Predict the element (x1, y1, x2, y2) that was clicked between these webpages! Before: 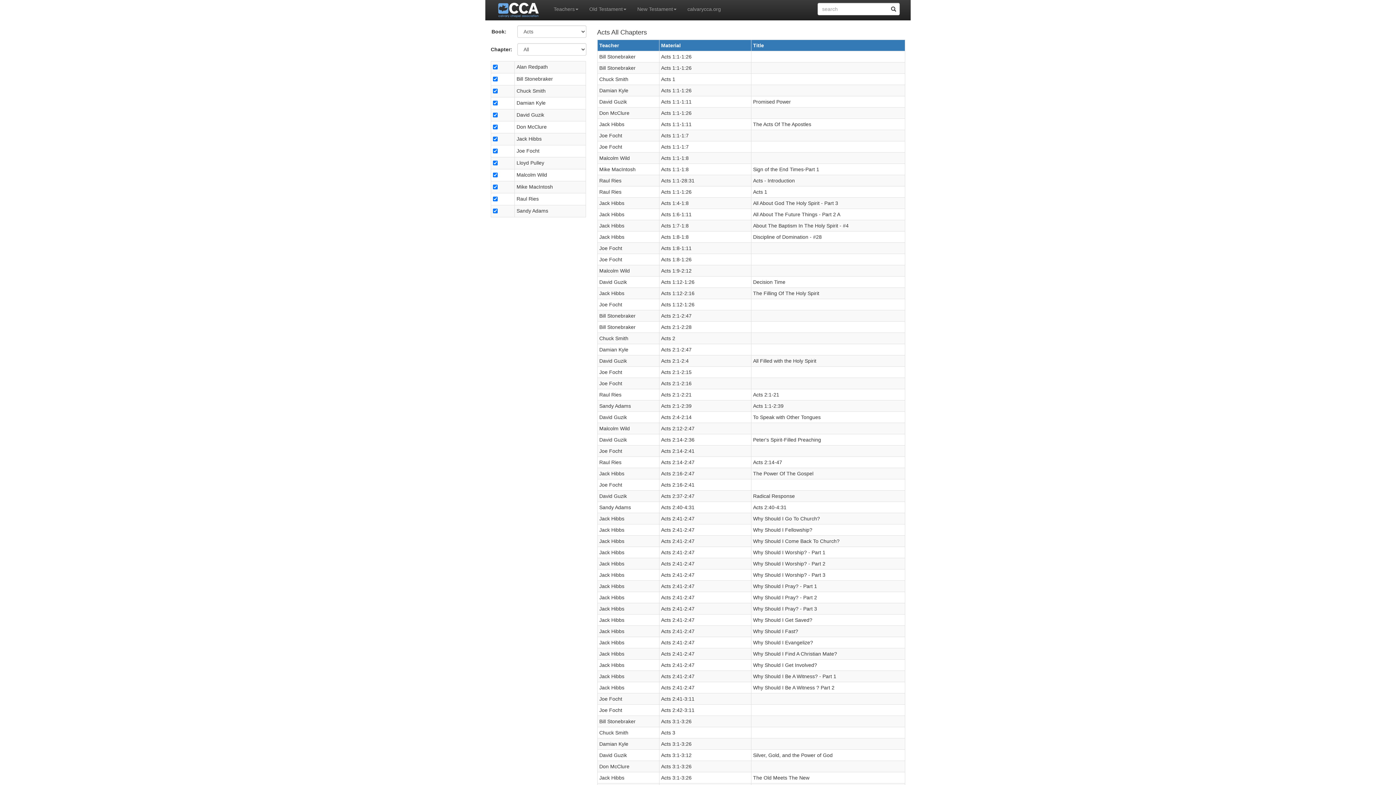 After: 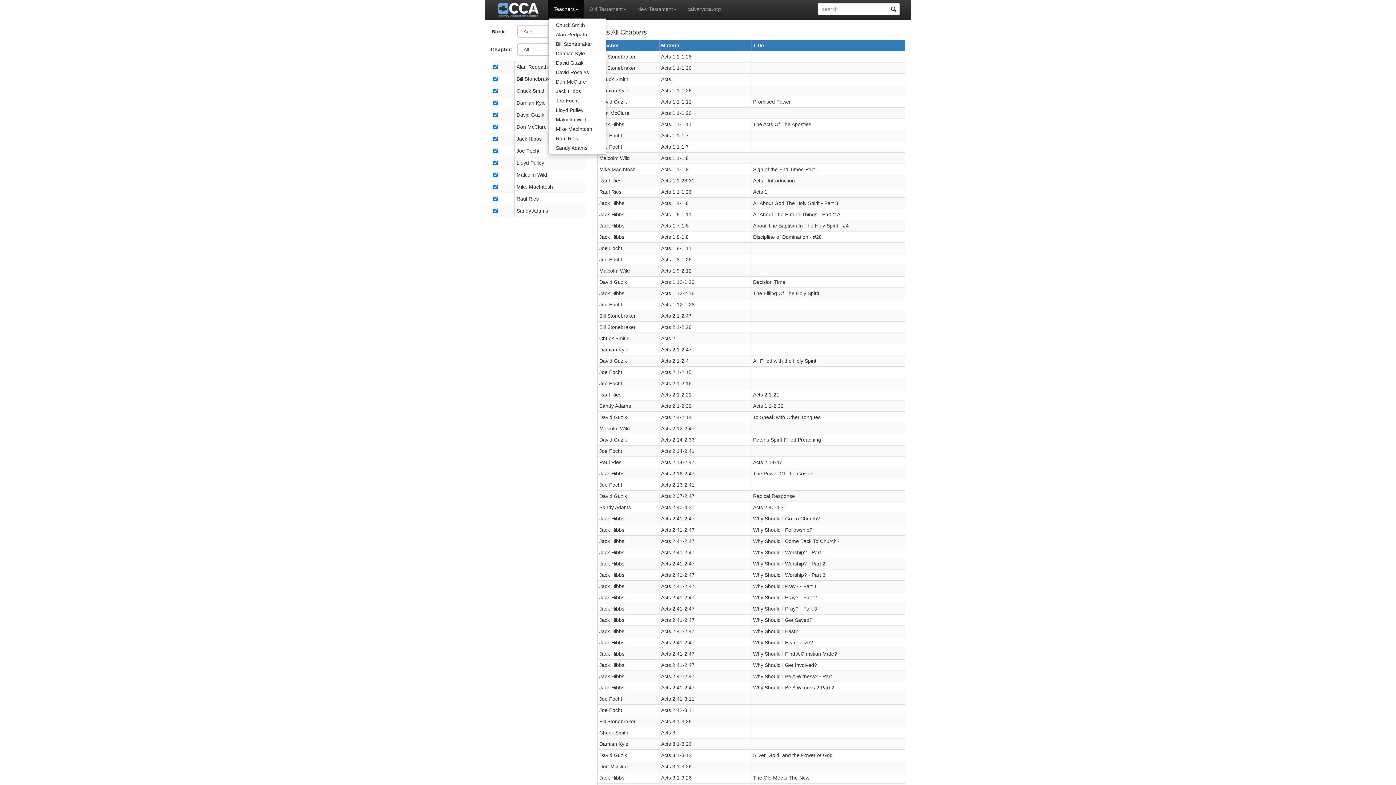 Action: label: Teachers bbox: (548, 0, 584, 18)